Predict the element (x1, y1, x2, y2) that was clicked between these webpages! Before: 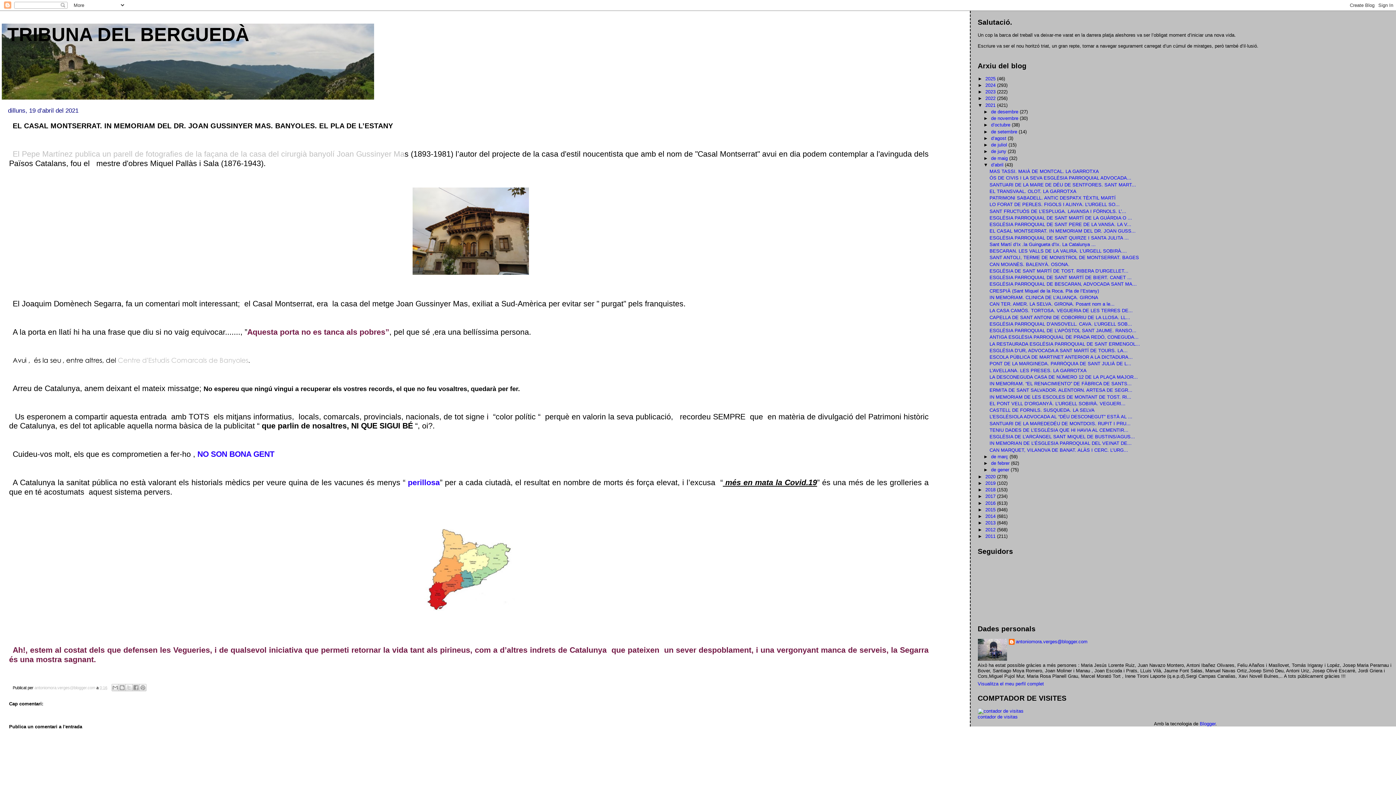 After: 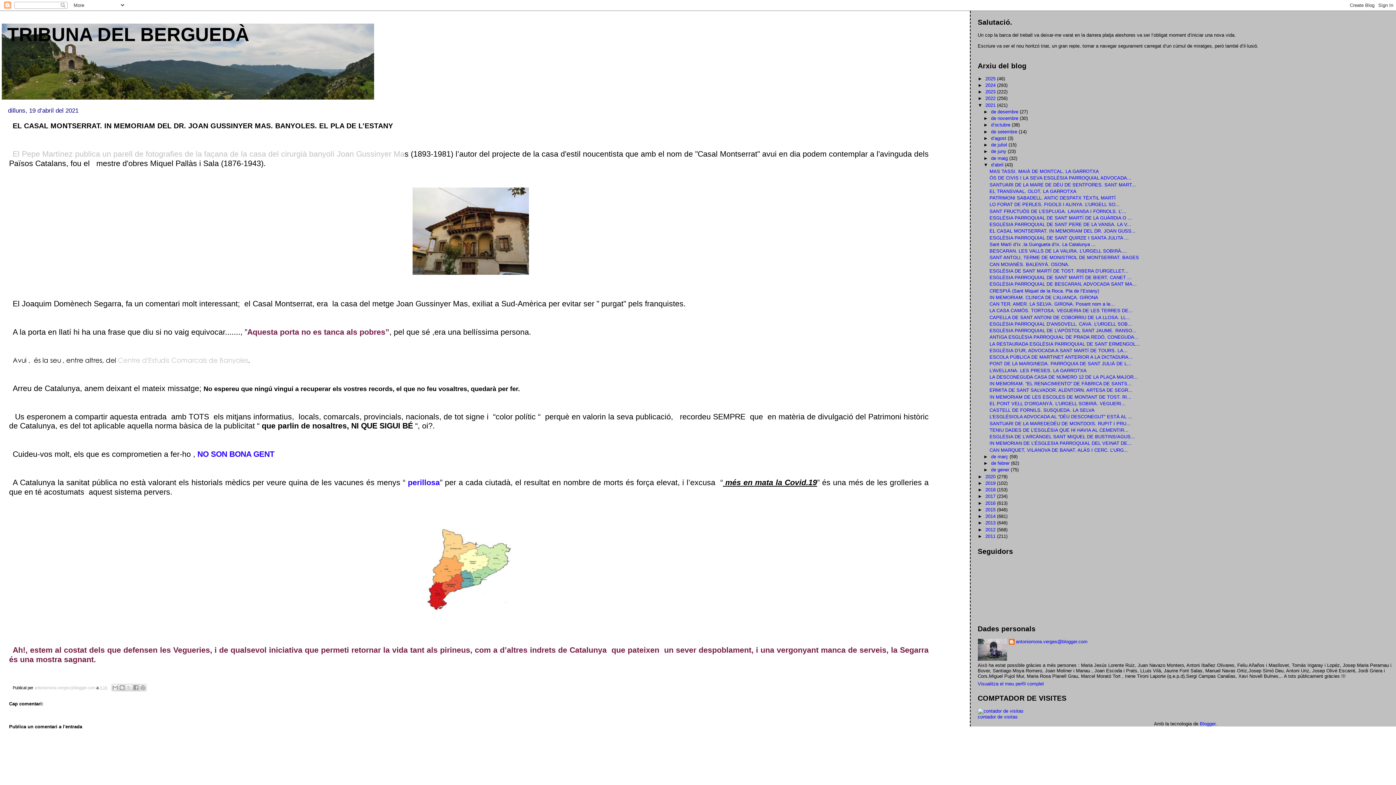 Action: label: 0:16 bbox: (99, 685, 107, 690)